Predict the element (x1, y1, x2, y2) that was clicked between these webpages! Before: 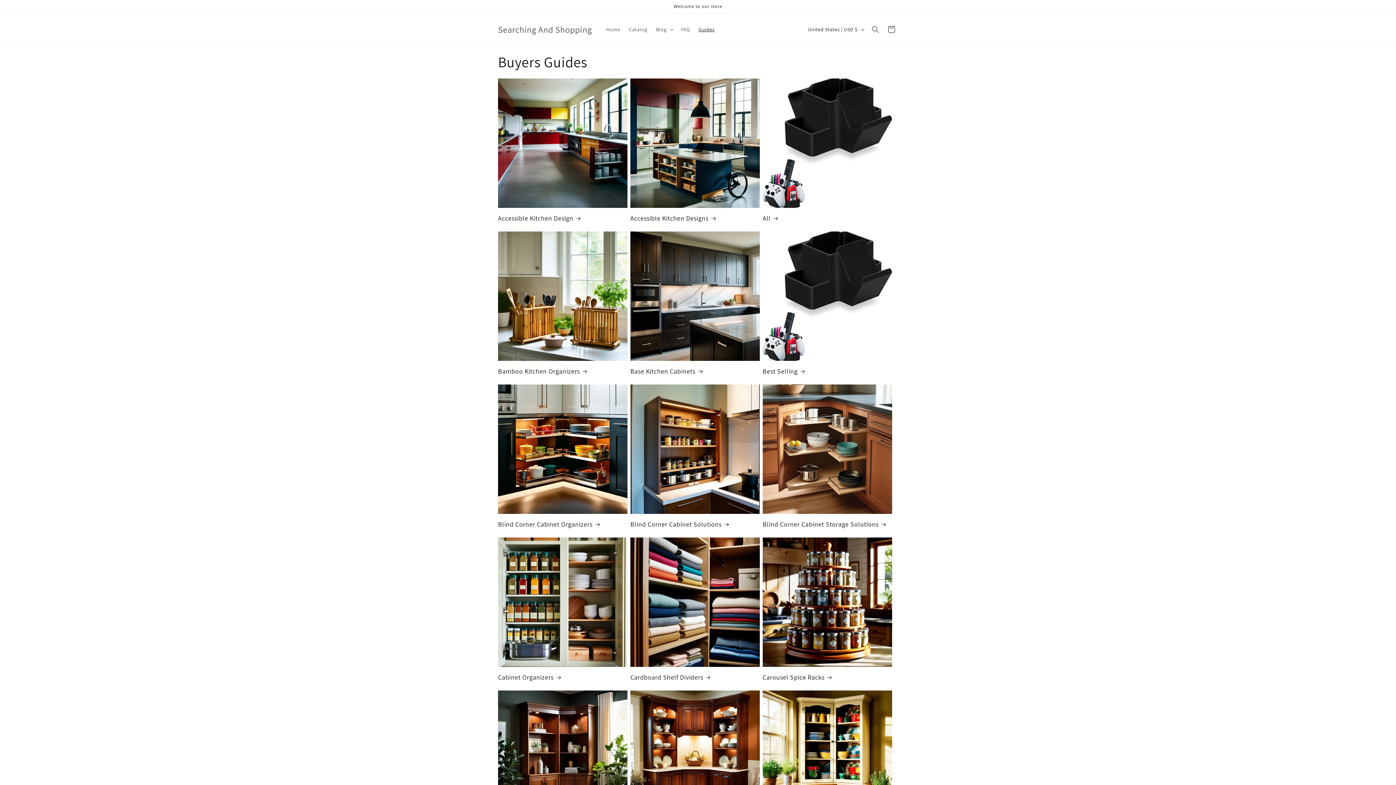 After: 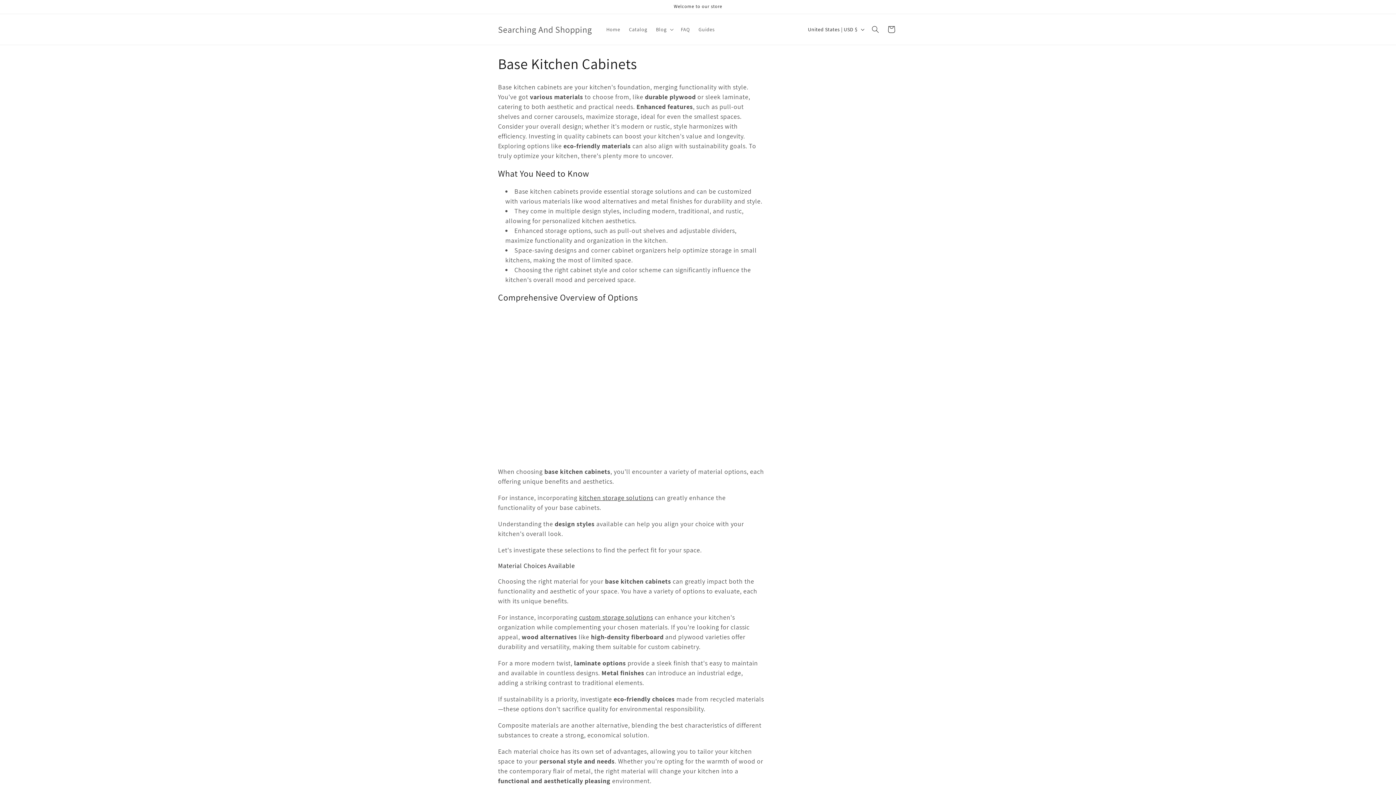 Action: bbox: (630, 367, 759, 375) label: Base Kitchen Cabinets